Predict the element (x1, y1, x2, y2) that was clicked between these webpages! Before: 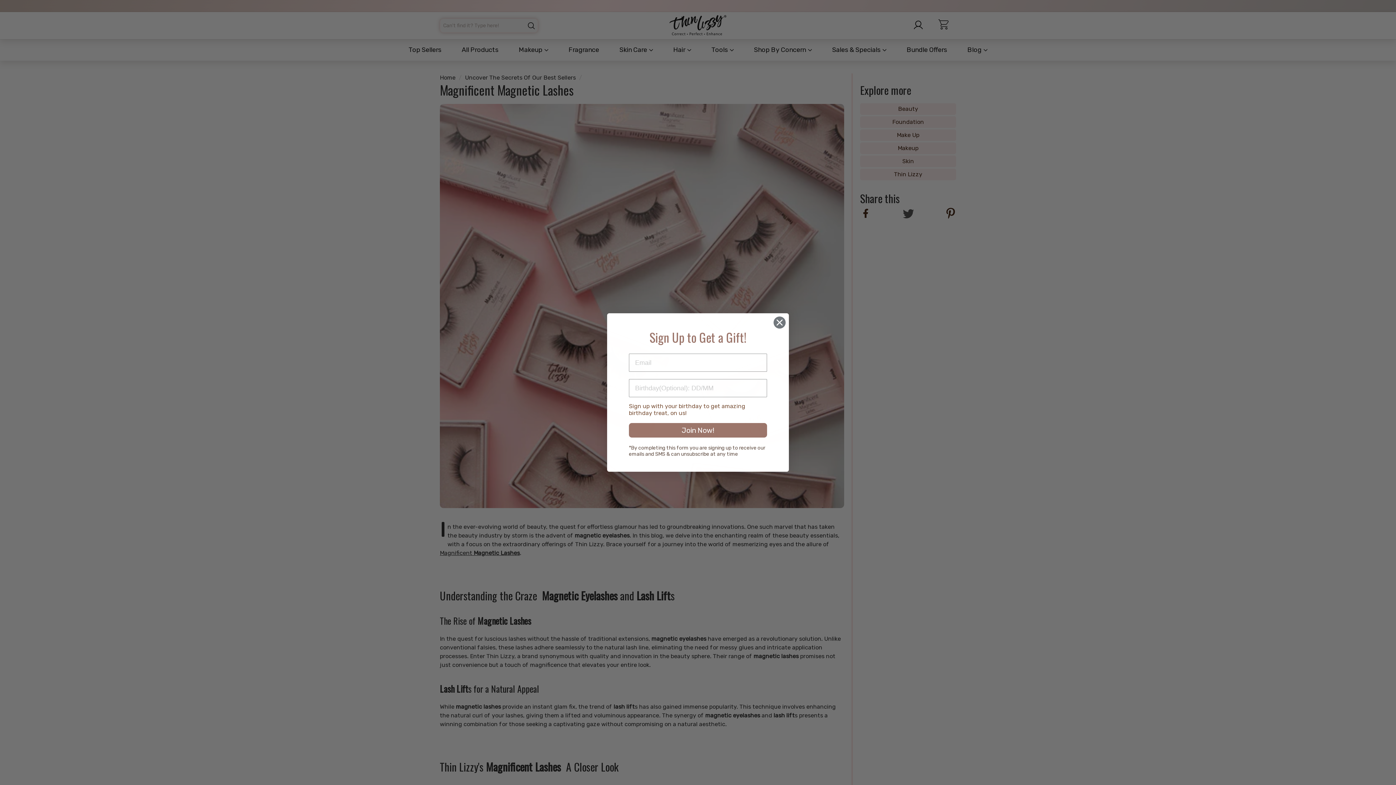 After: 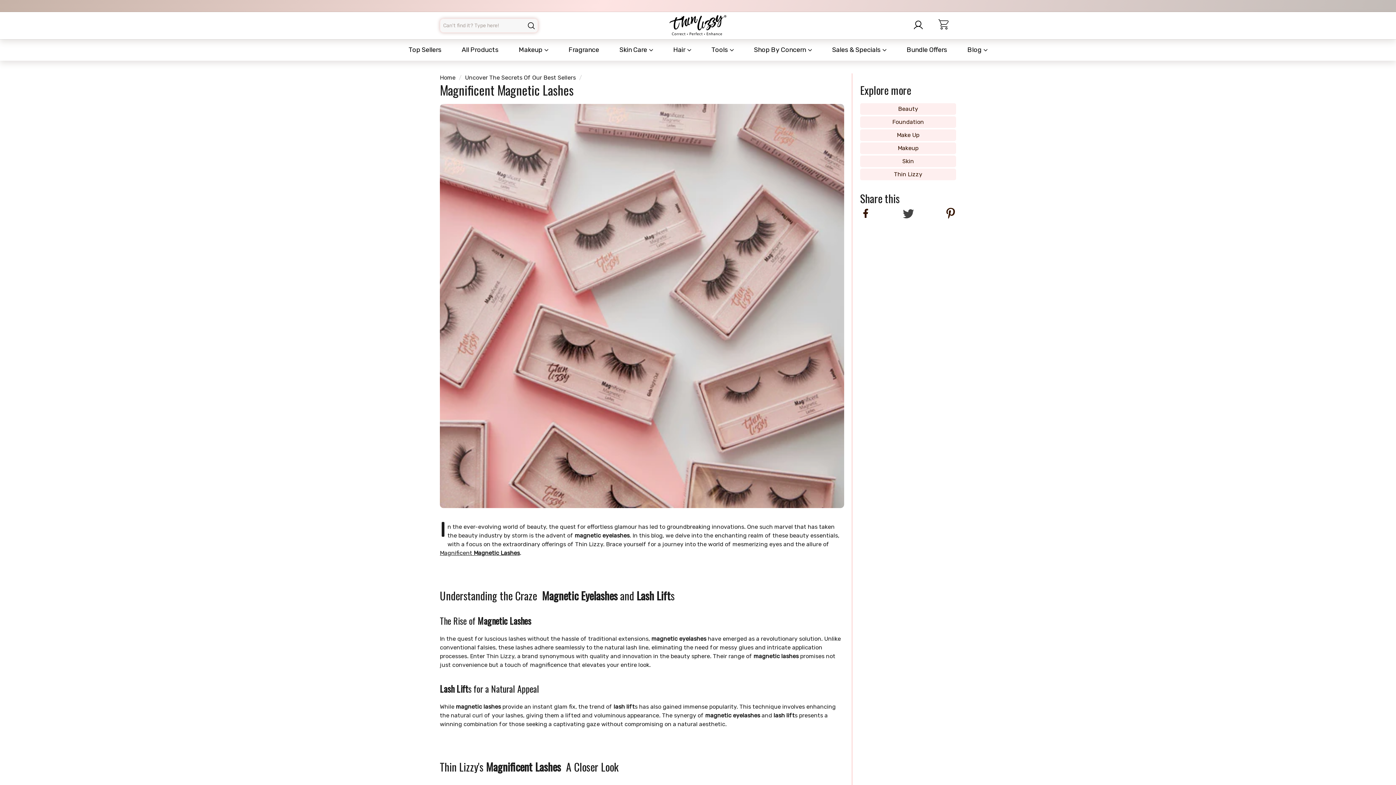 Action: bbox: (773, 316, 786, 329) label: Close dialog